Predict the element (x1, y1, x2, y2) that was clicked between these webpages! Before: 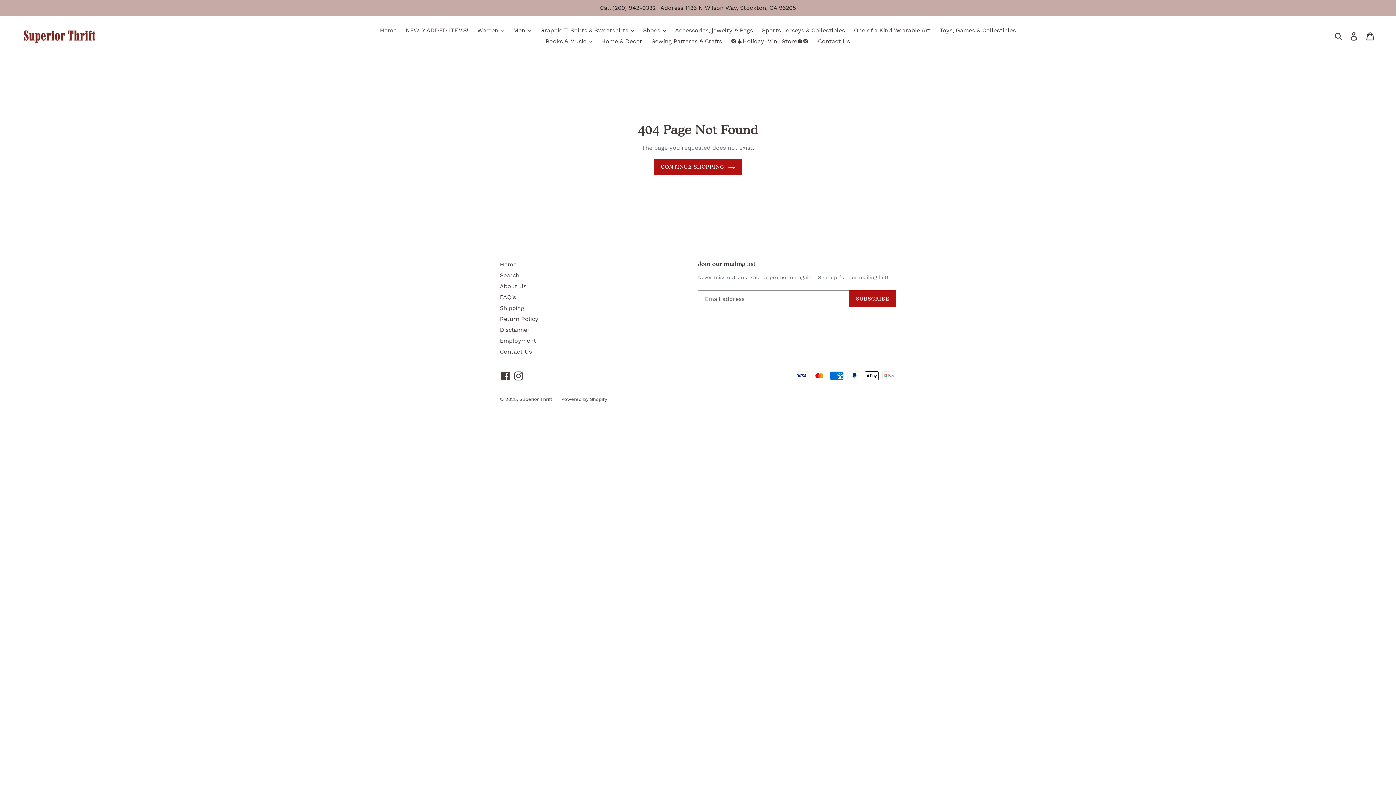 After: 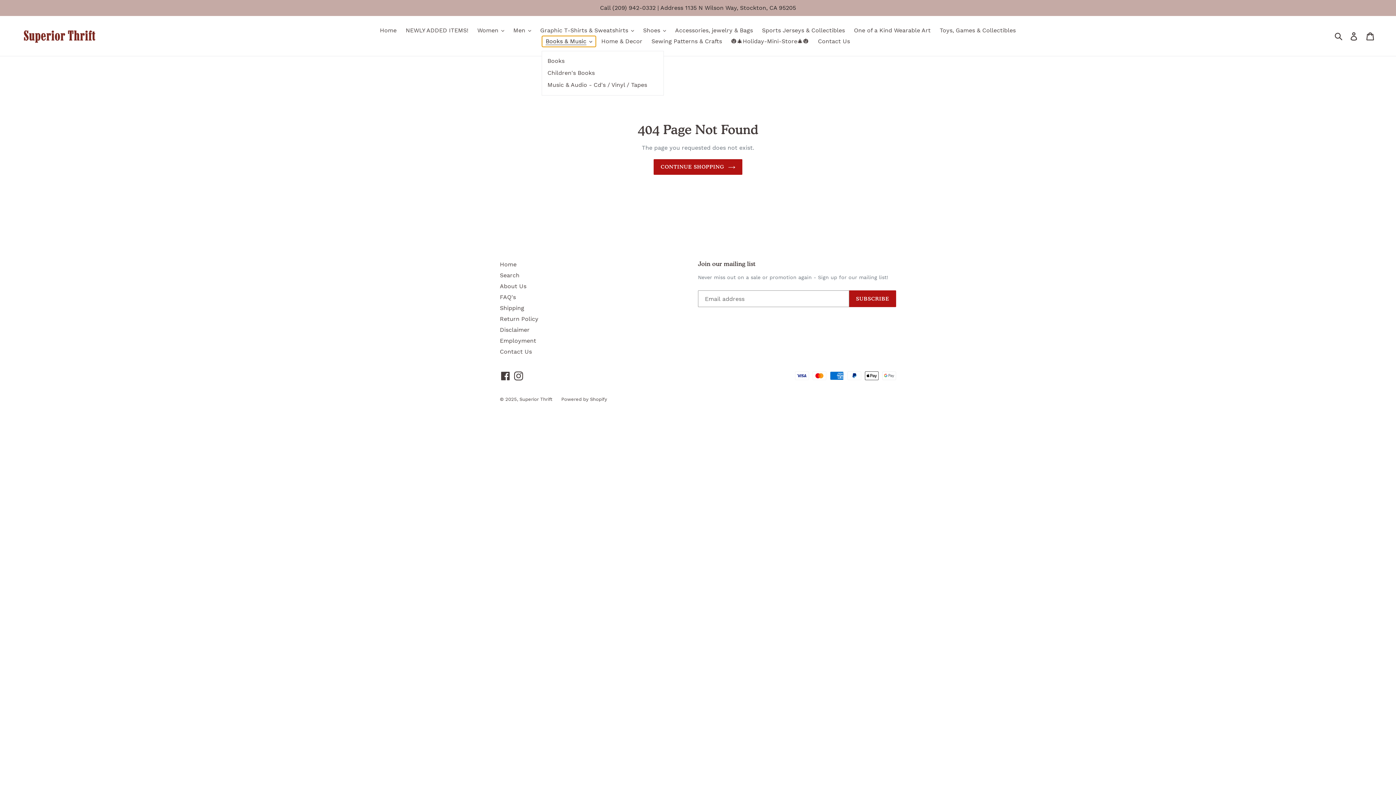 Action: label: Books & Music bbox: (542, 36, 596, 46)